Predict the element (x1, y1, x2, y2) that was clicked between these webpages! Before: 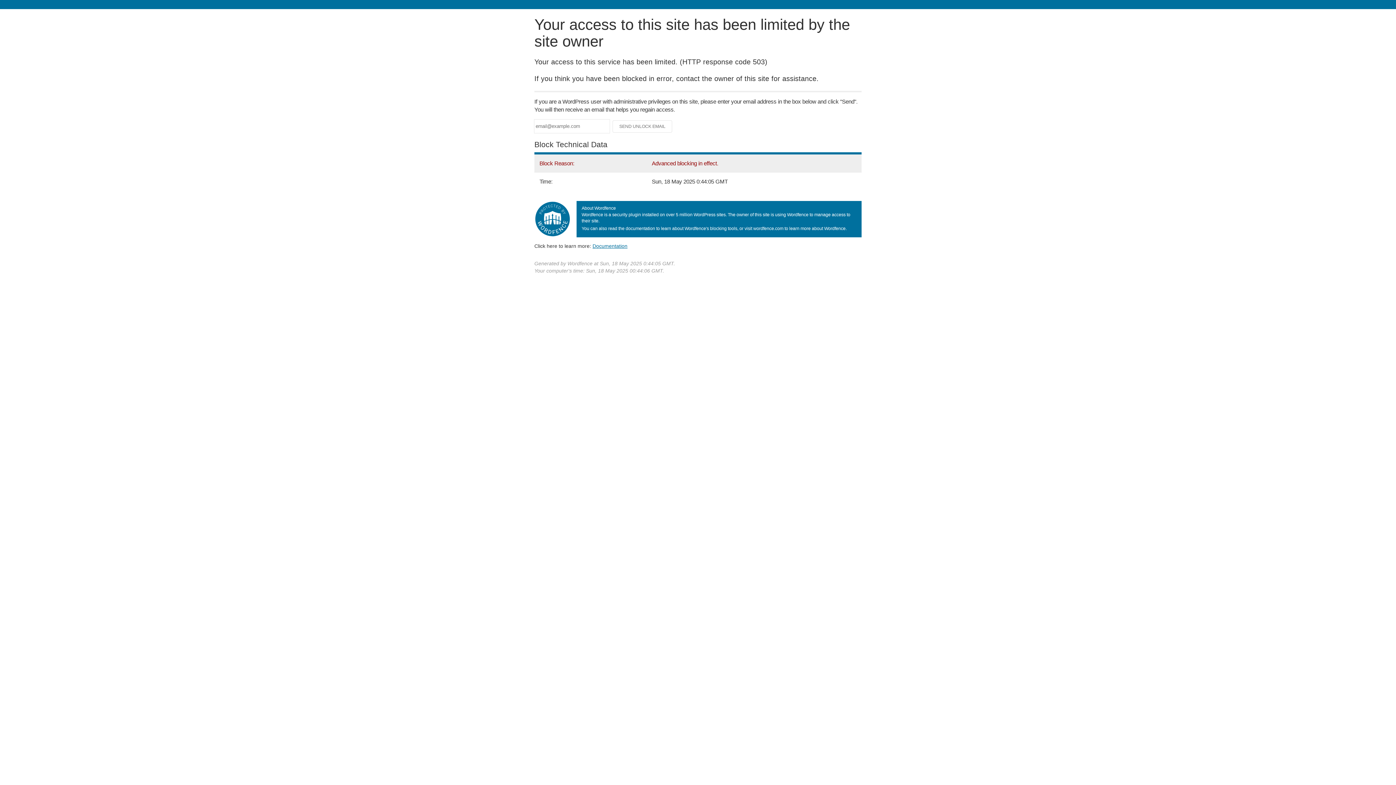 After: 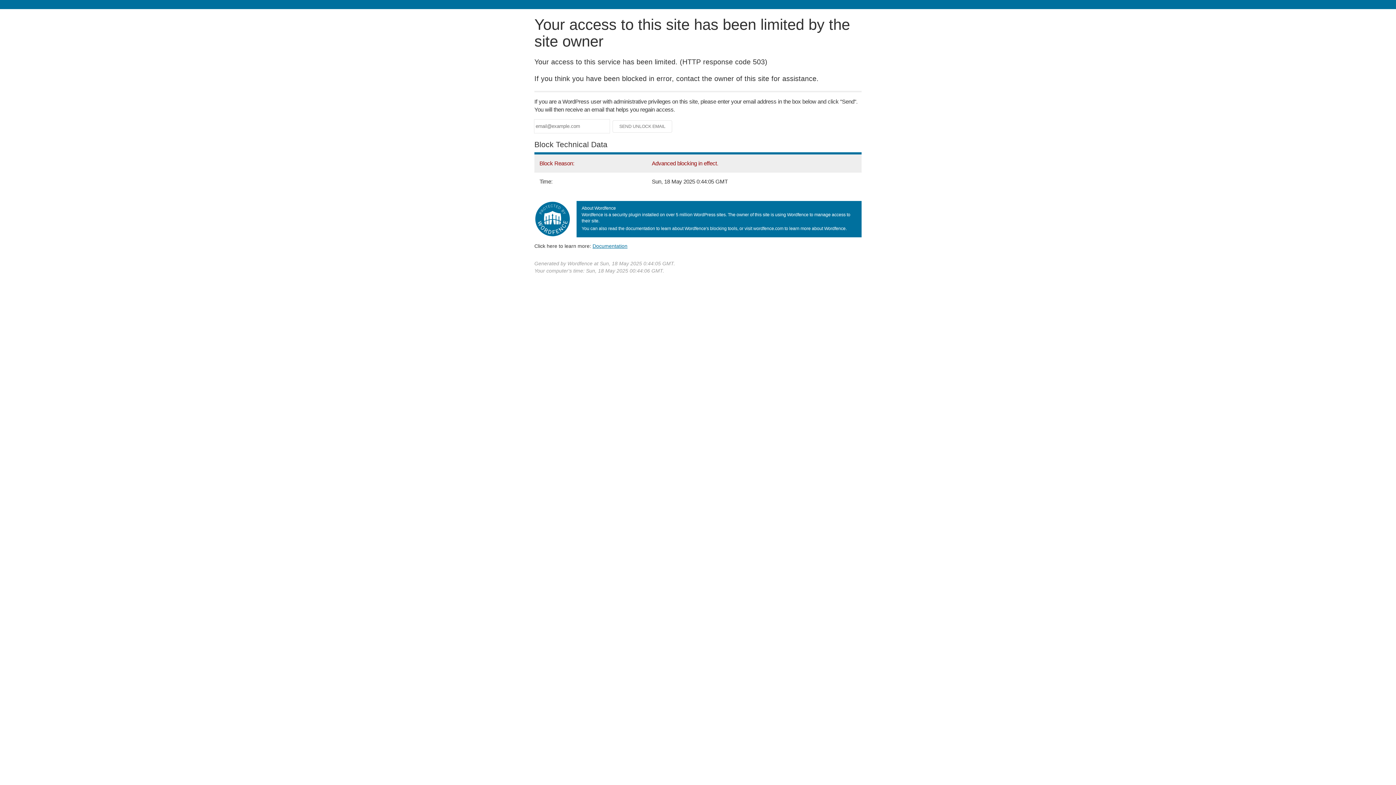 Action: label: Documentation bbox: (592, 243, 627, 248)